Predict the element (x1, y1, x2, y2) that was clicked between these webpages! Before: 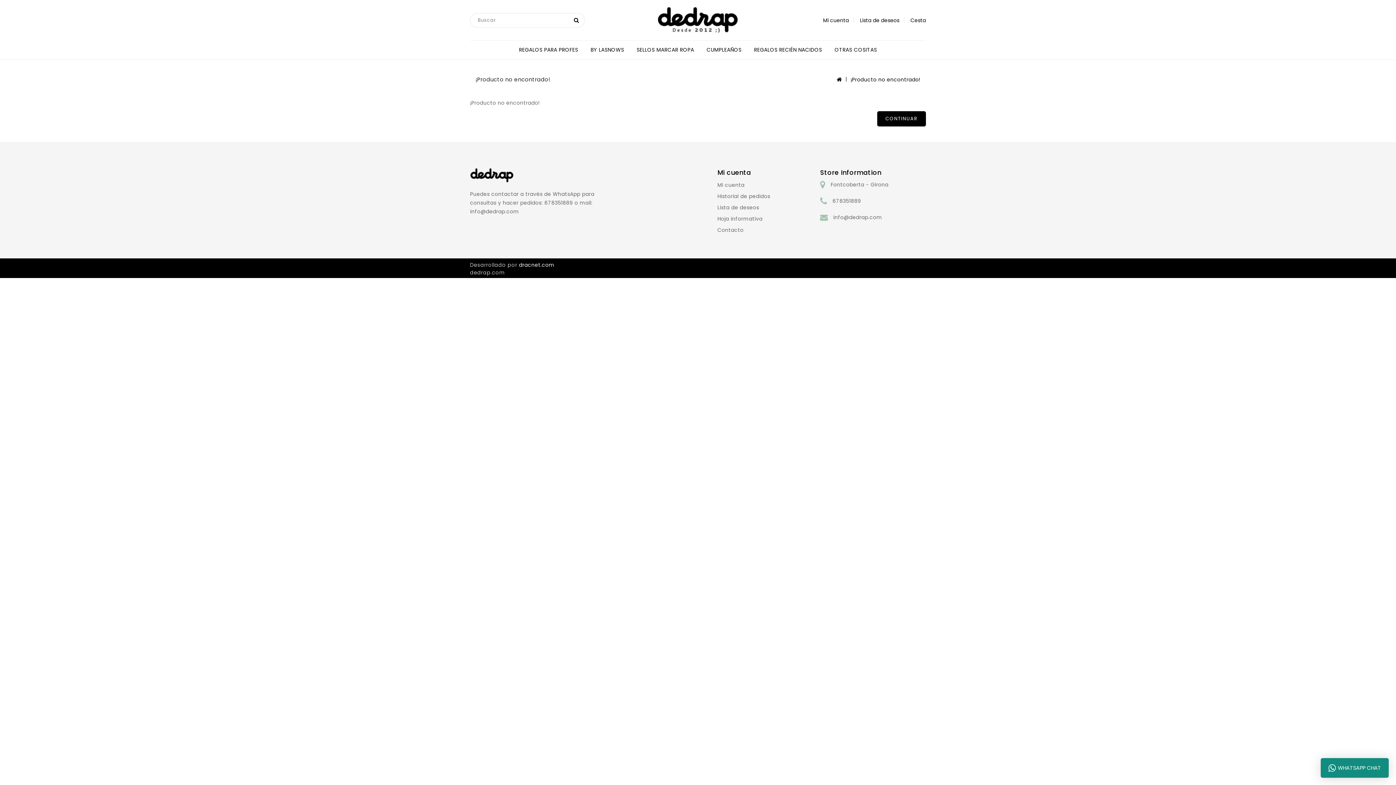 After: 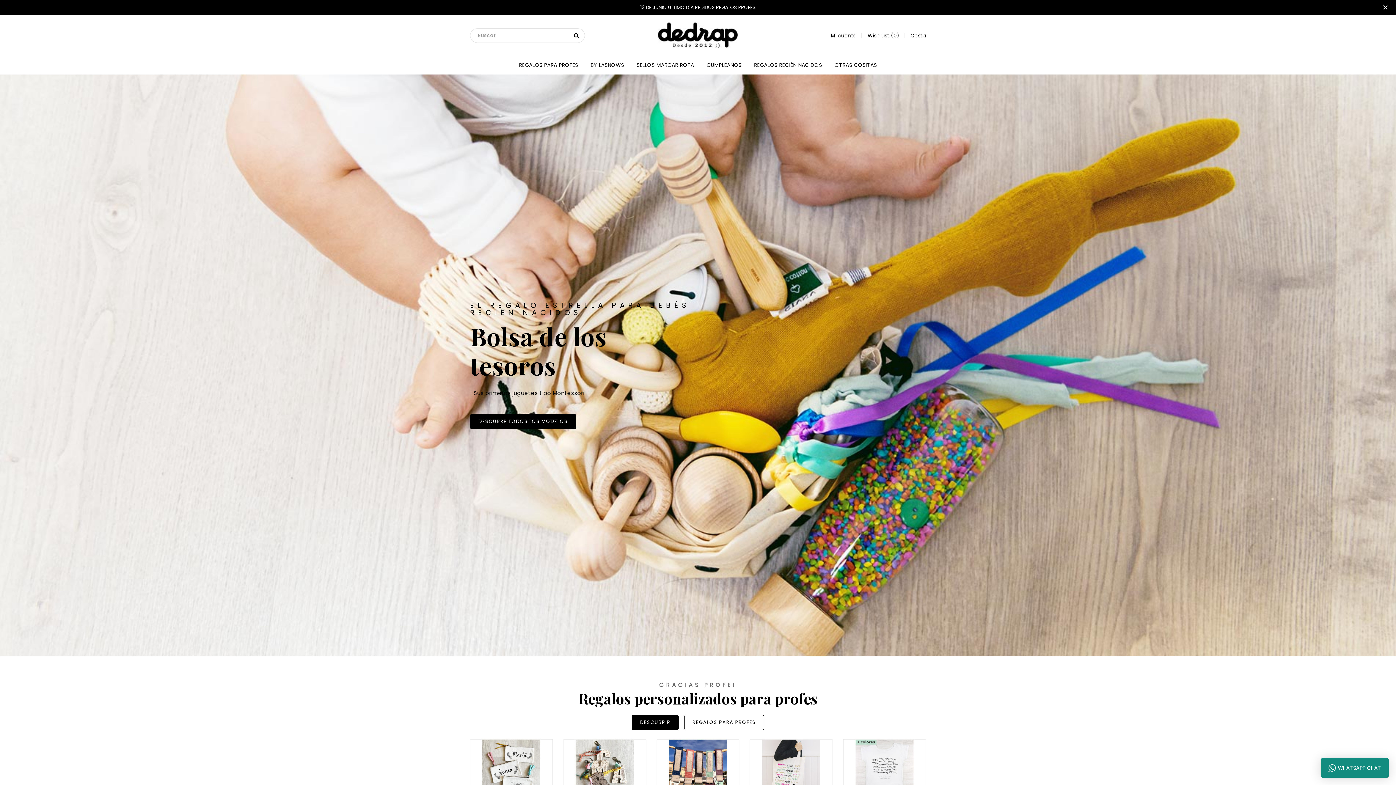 Action: bbox: (470, 168, 604, 182)